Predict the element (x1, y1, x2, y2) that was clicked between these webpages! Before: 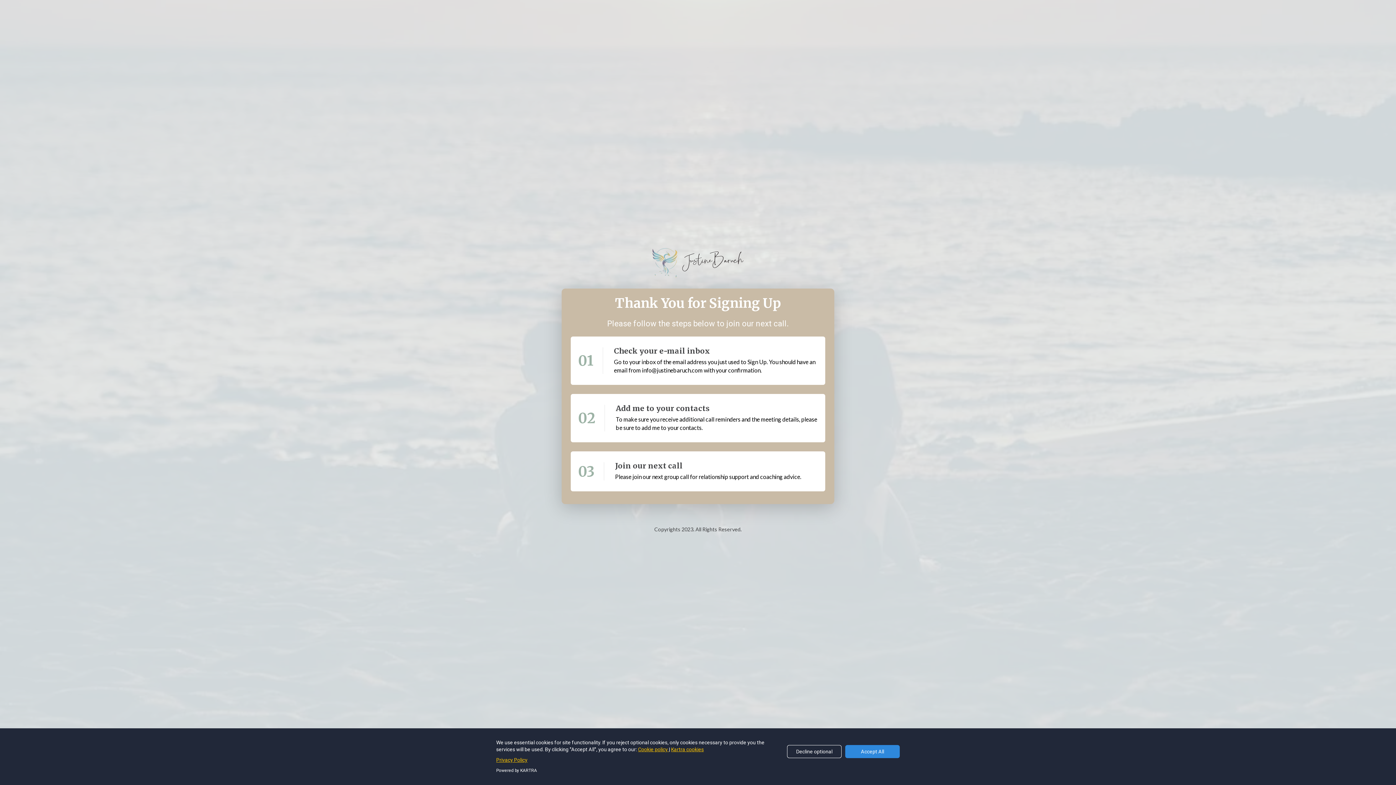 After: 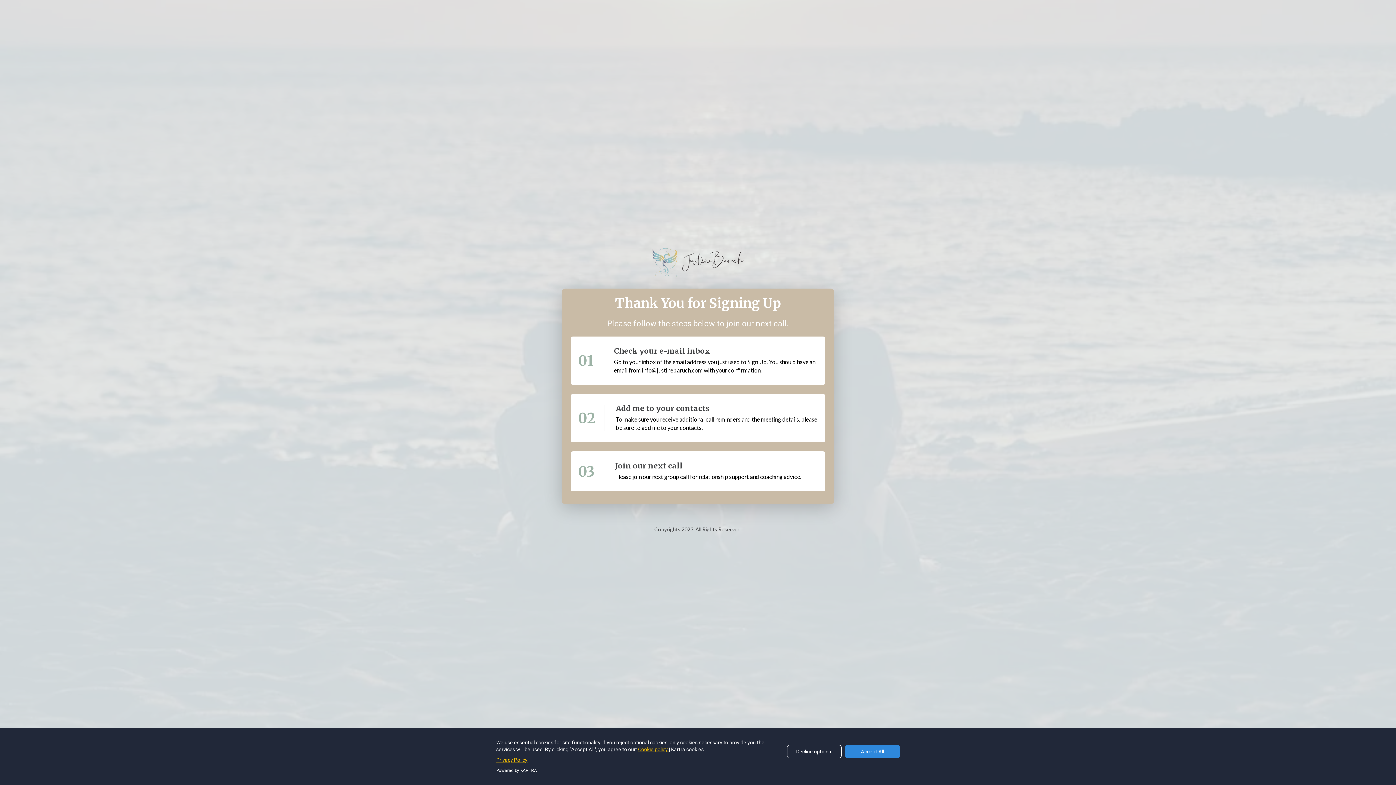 Action: bbox: (671, 746, 704, 752) label: Kartra cookies